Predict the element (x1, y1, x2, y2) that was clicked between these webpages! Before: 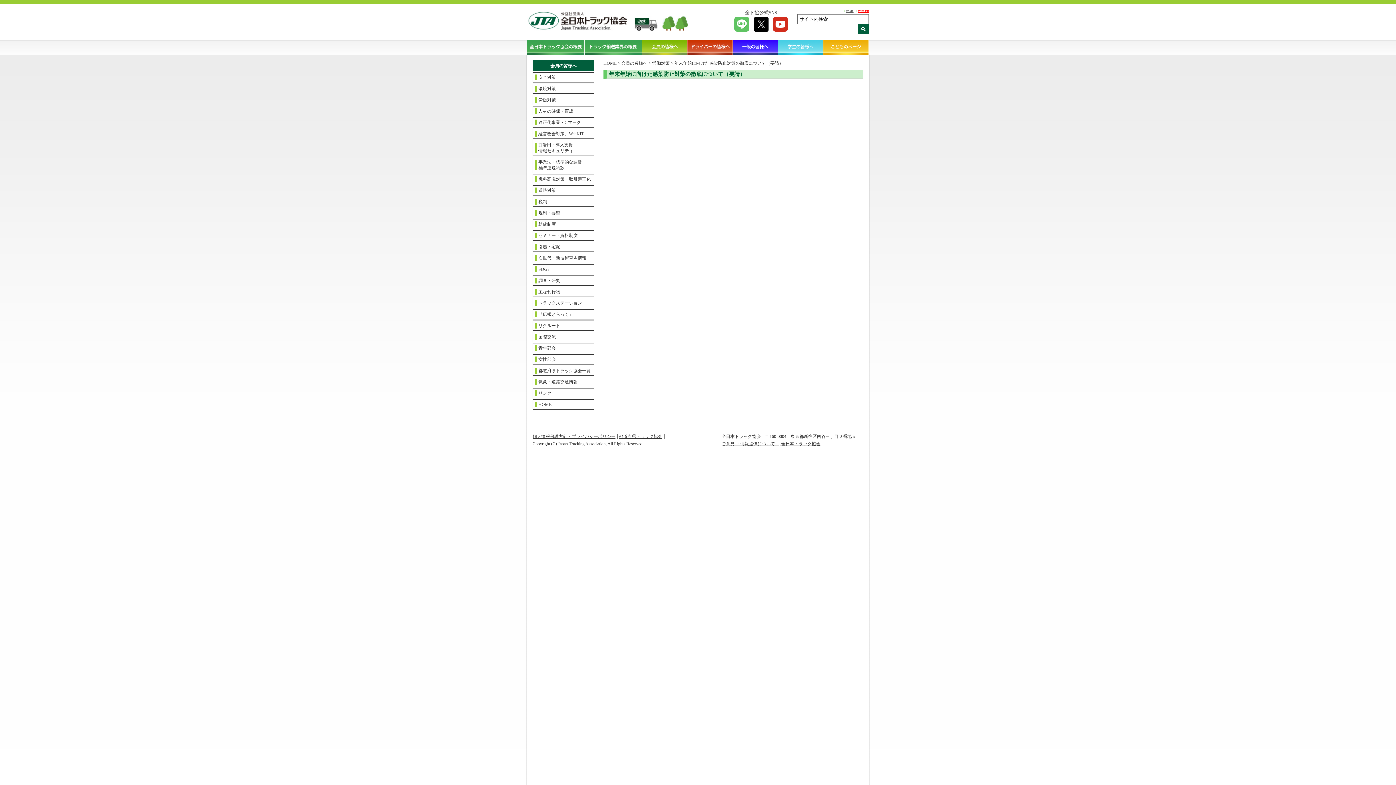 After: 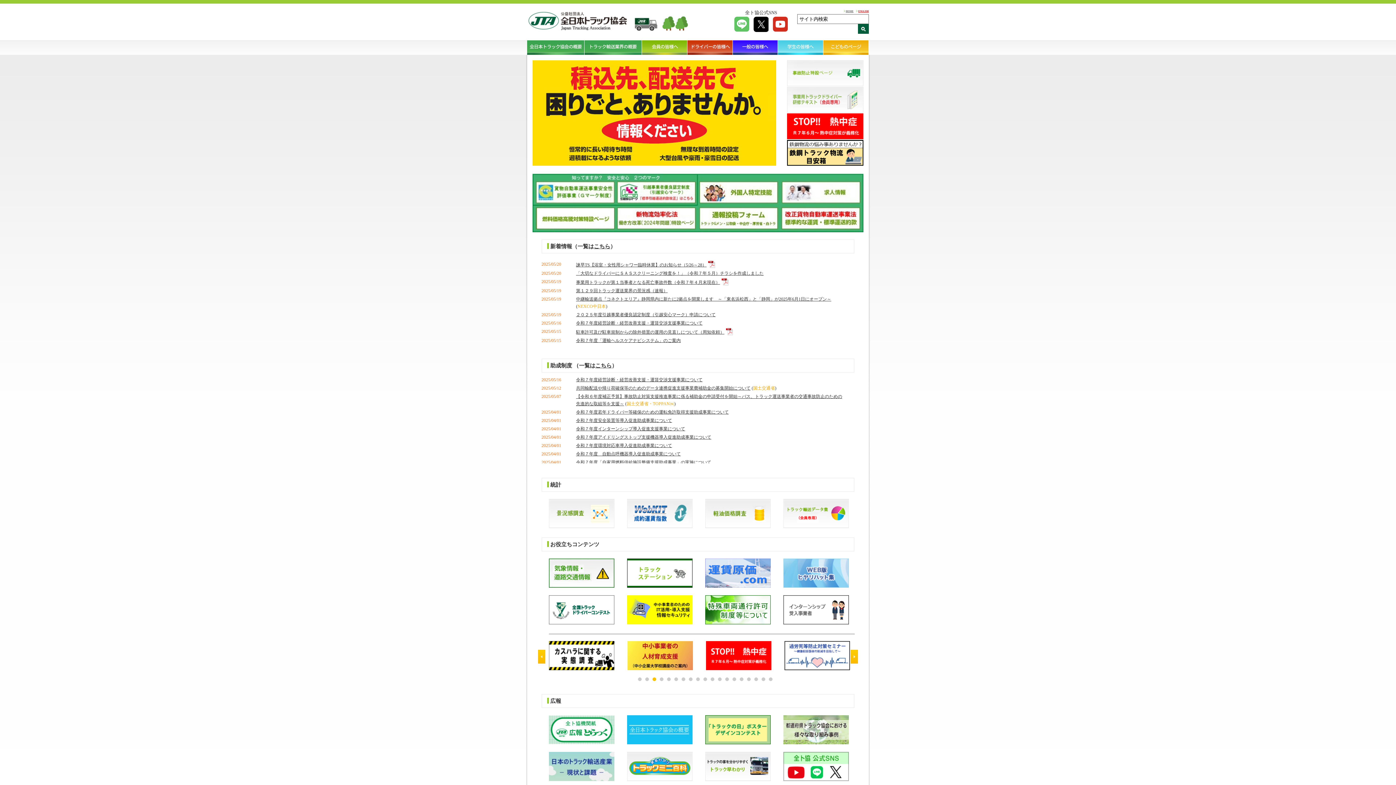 Action: bbox: (843, 9, 853, 12) label: HOME